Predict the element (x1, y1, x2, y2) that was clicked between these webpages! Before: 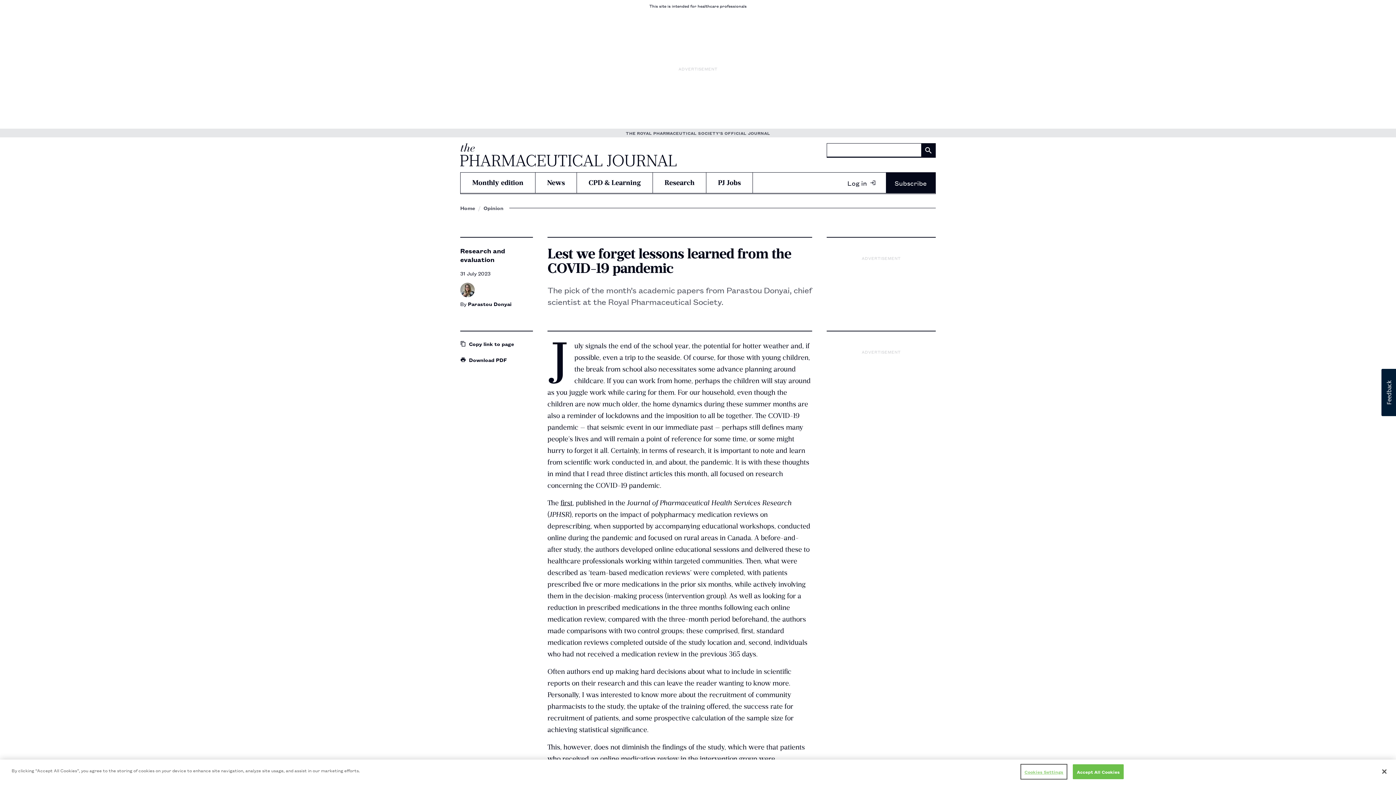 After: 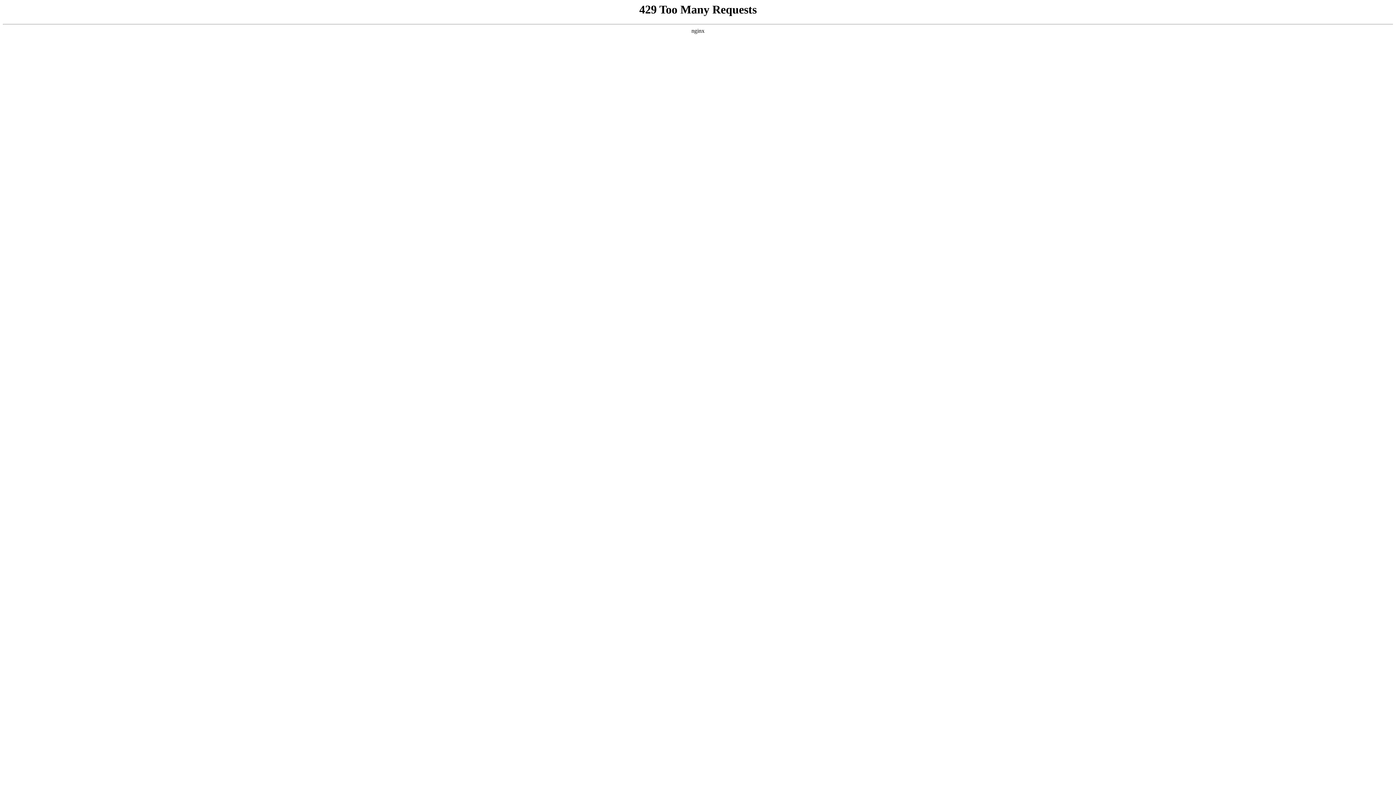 Action: bbox: (577, 172, 652, 193) label: CPD & Learning